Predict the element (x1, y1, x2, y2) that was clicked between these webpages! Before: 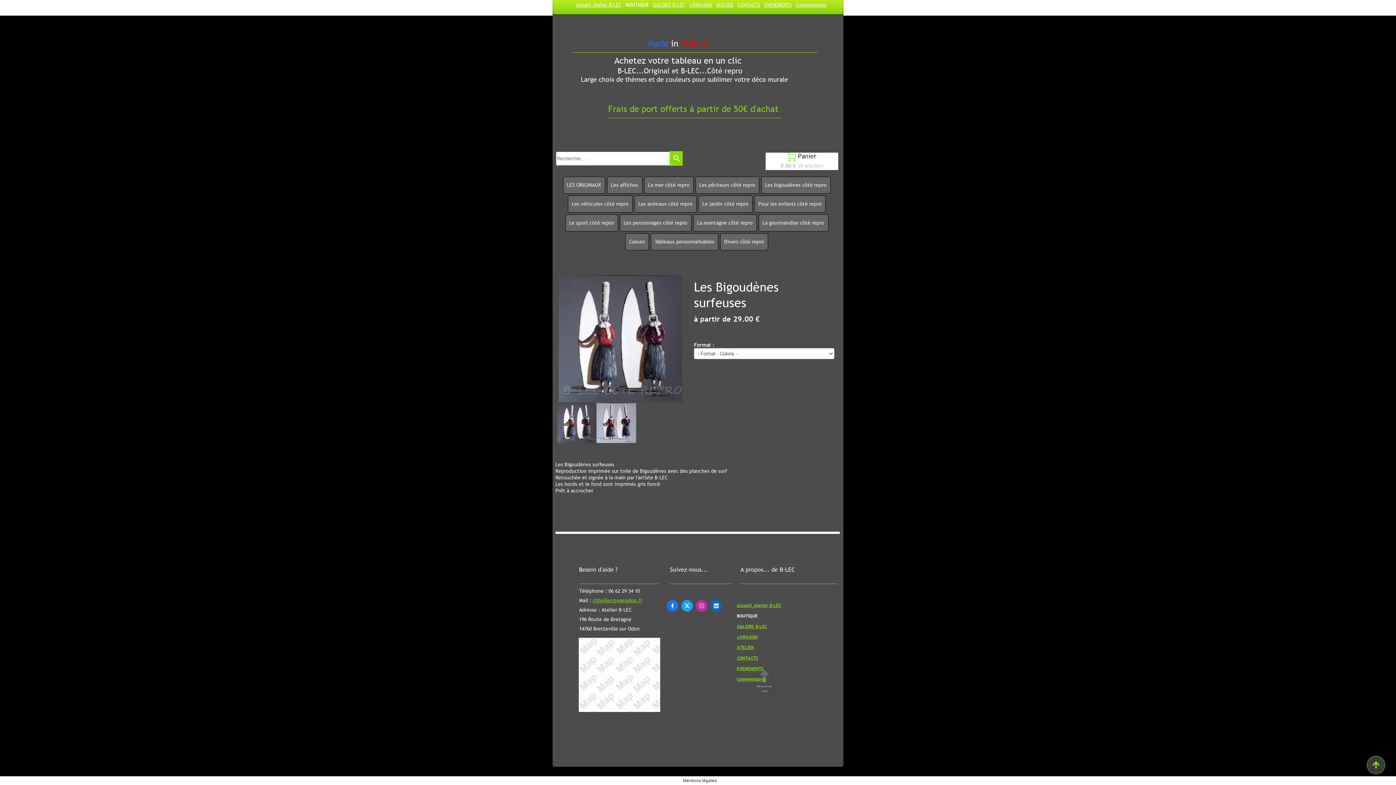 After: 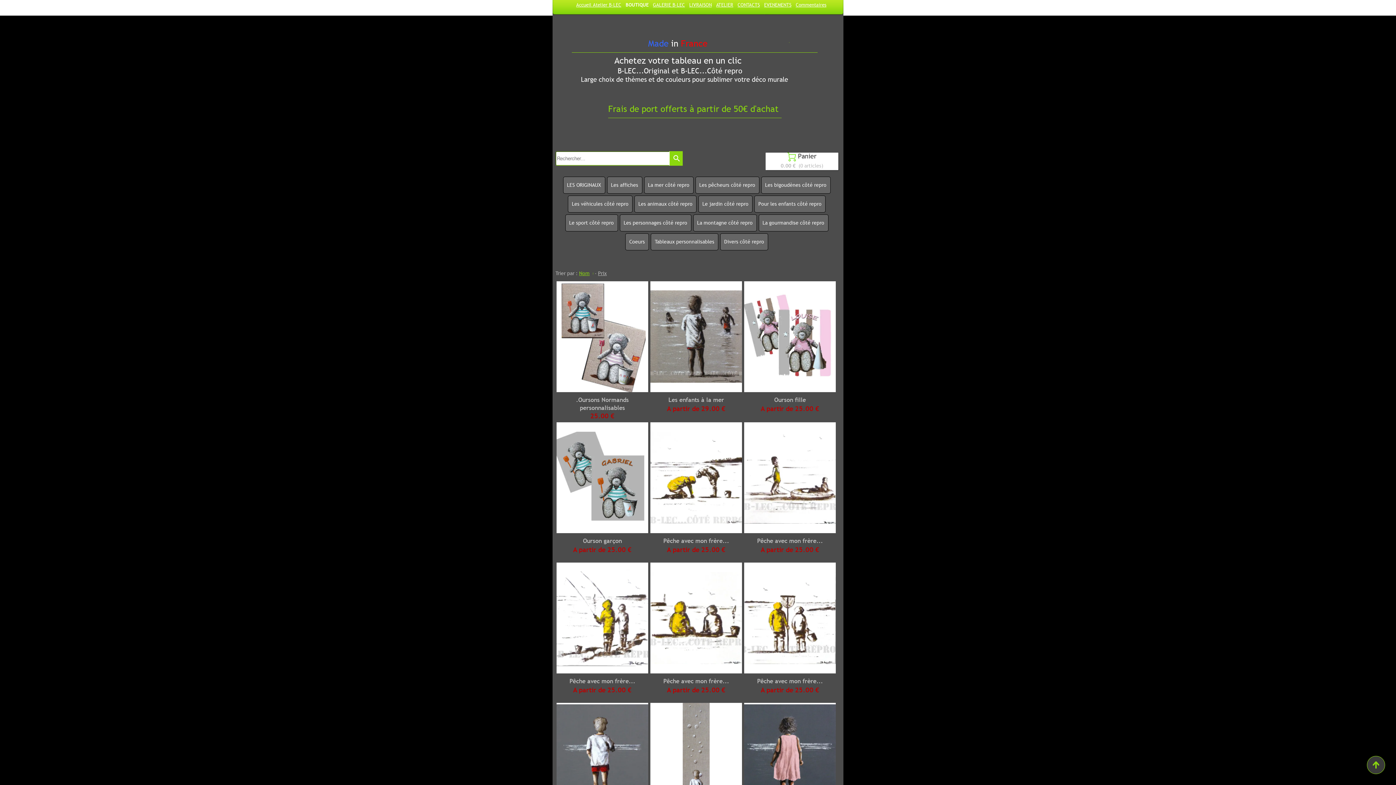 Action: bbox: (758, 200, 821, 207) label: Pour les enfants côté repro